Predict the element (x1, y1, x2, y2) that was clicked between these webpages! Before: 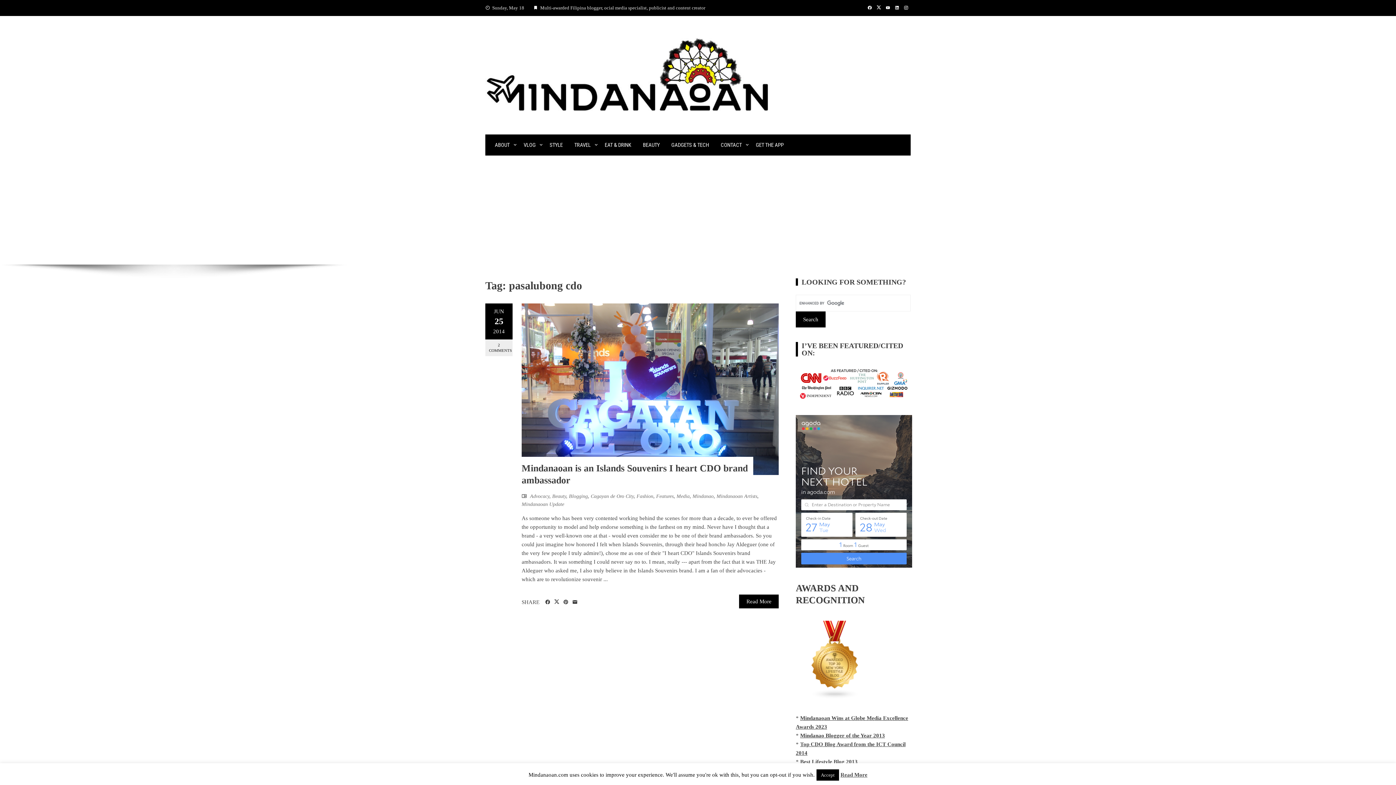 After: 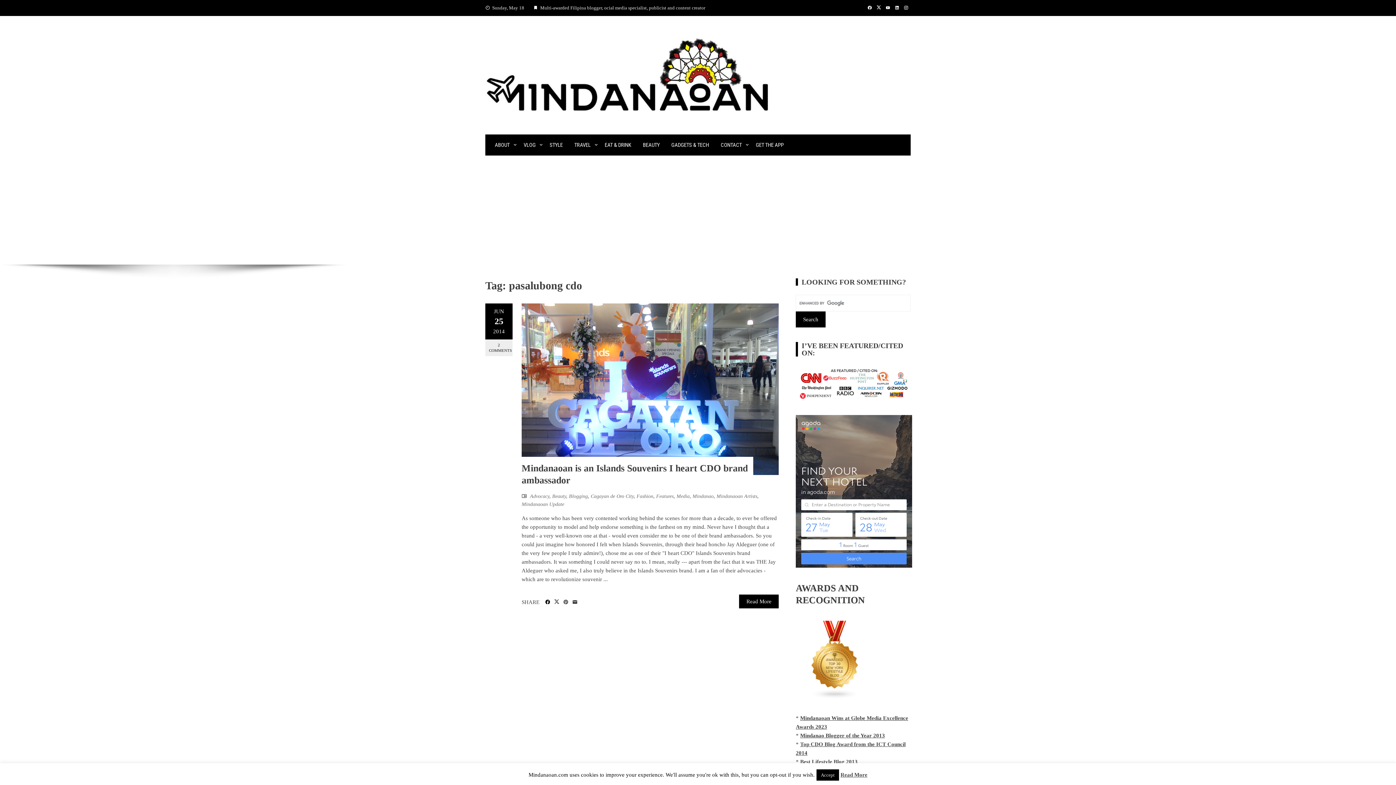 Action: bbox: (543, 595, 552, 609)